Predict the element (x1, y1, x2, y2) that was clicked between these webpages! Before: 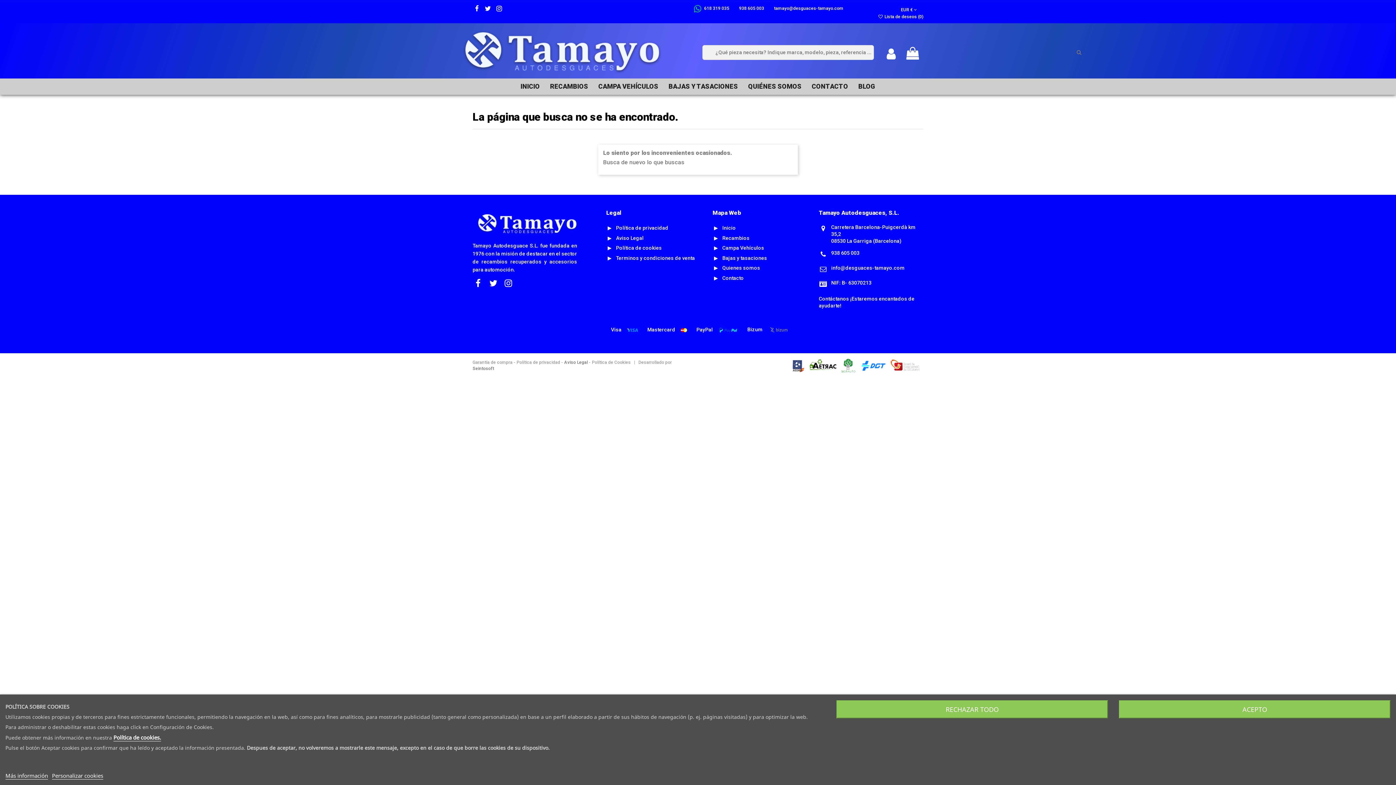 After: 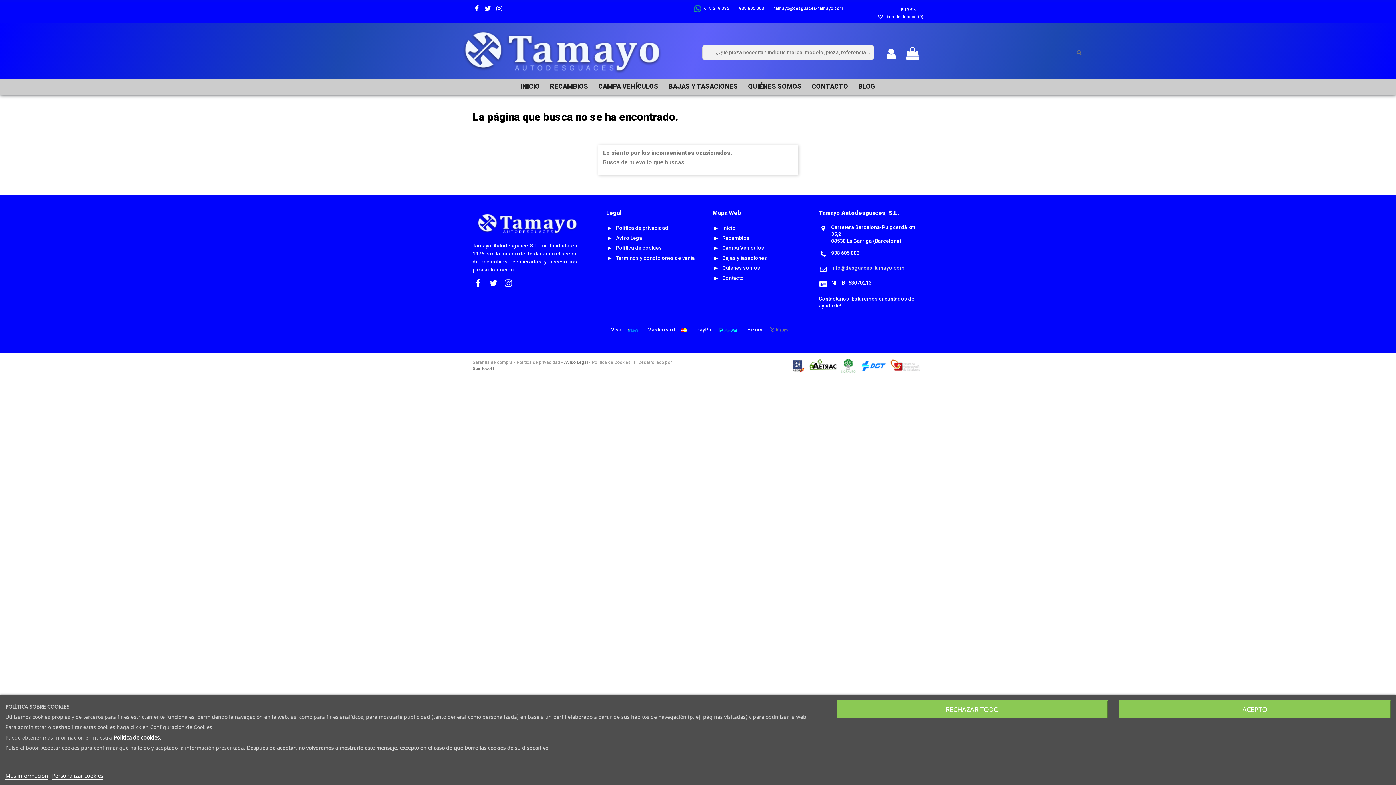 Action: label: info@desguaces-tamayo.com bbox: (831, 265, 904, 270)